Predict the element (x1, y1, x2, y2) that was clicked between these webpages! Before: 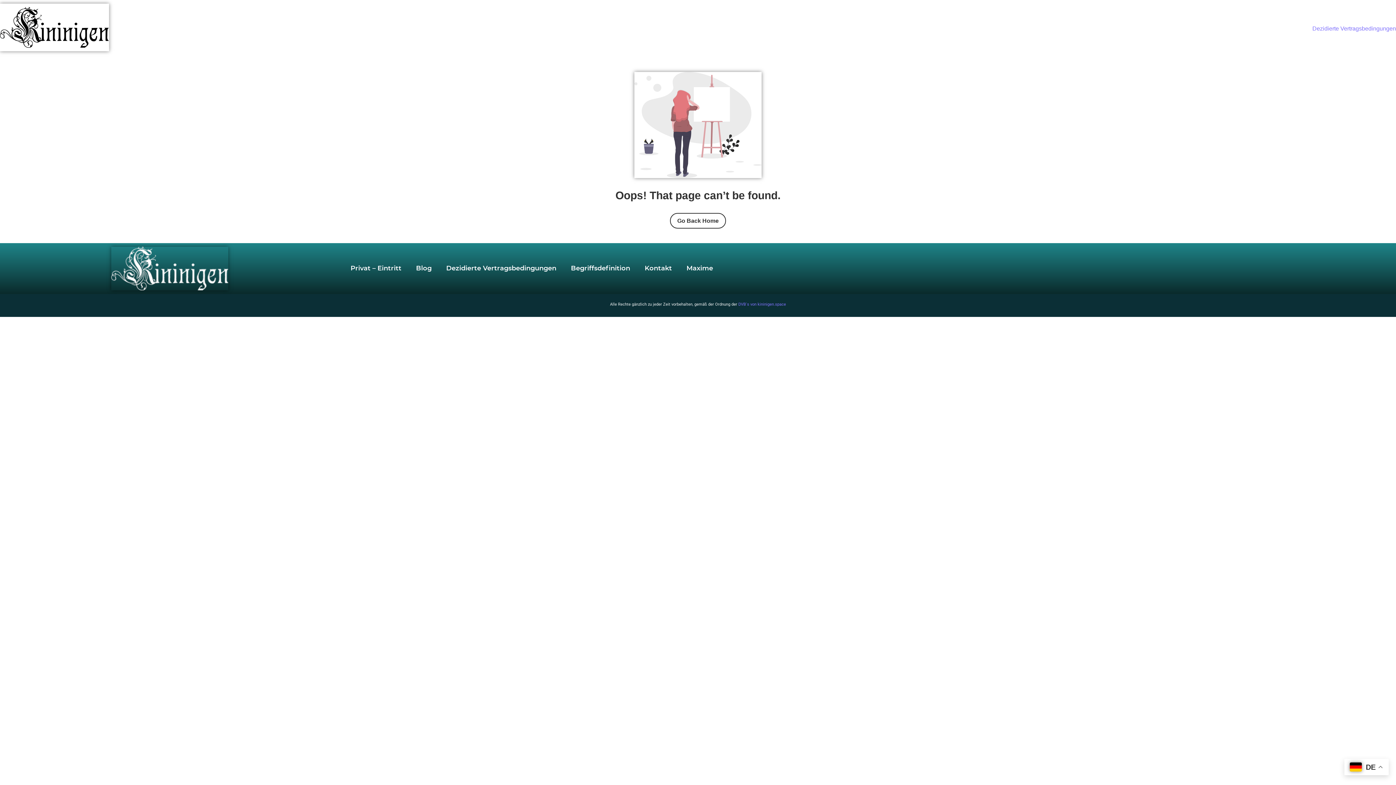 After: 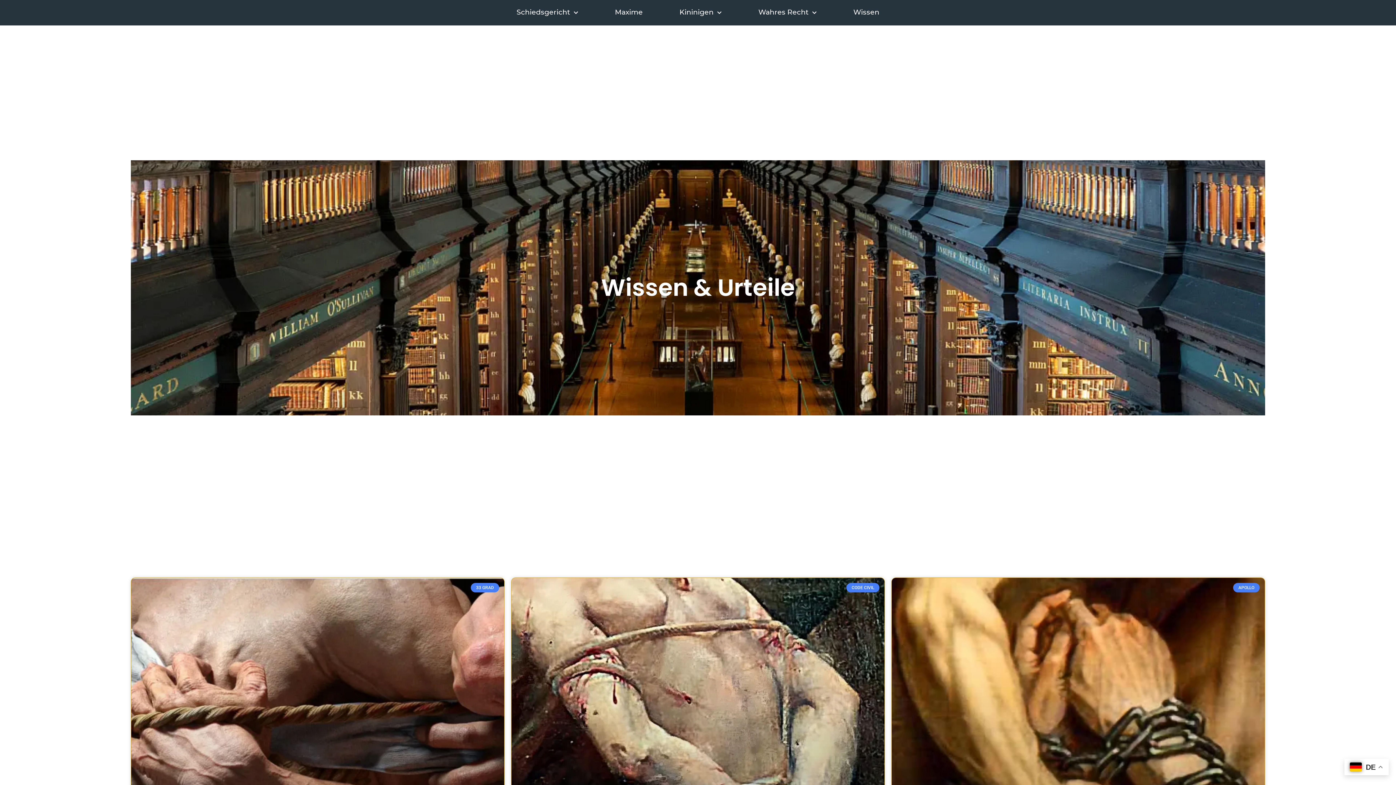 Action: label: Blog bbox: (408, 260, 439, 277)